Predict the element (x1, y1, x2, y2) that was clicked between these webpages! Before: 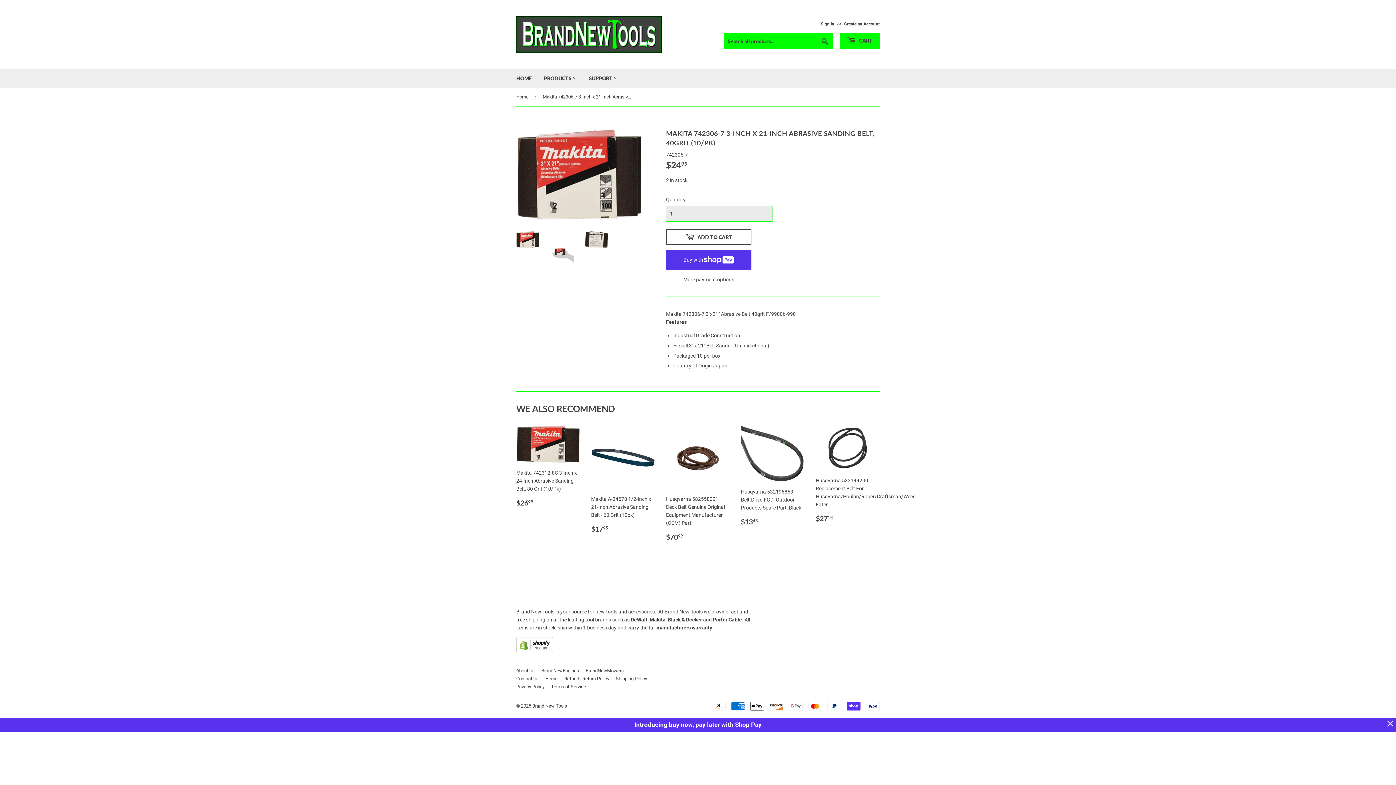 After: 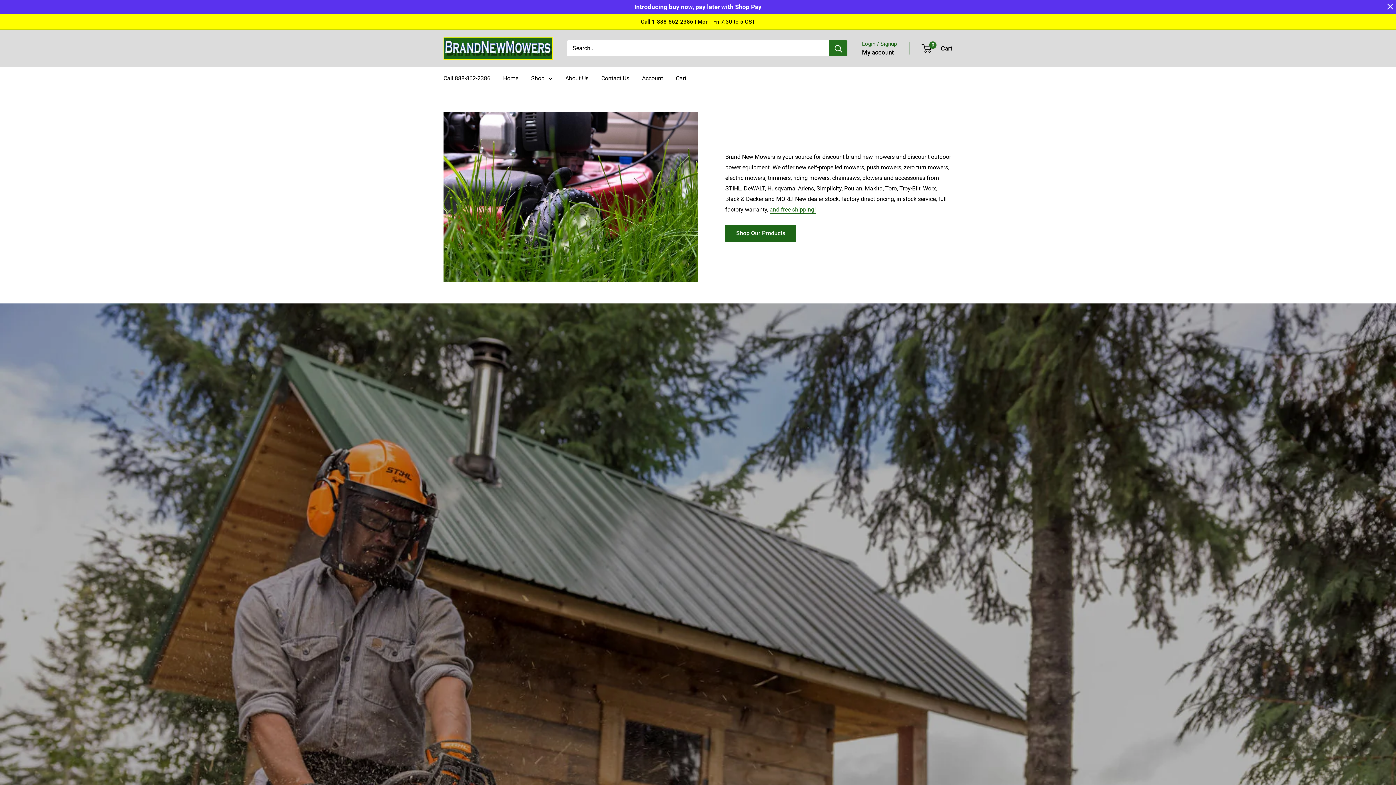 Action: label: BrandNewMowers bbox: (585, 668, 624, 673)